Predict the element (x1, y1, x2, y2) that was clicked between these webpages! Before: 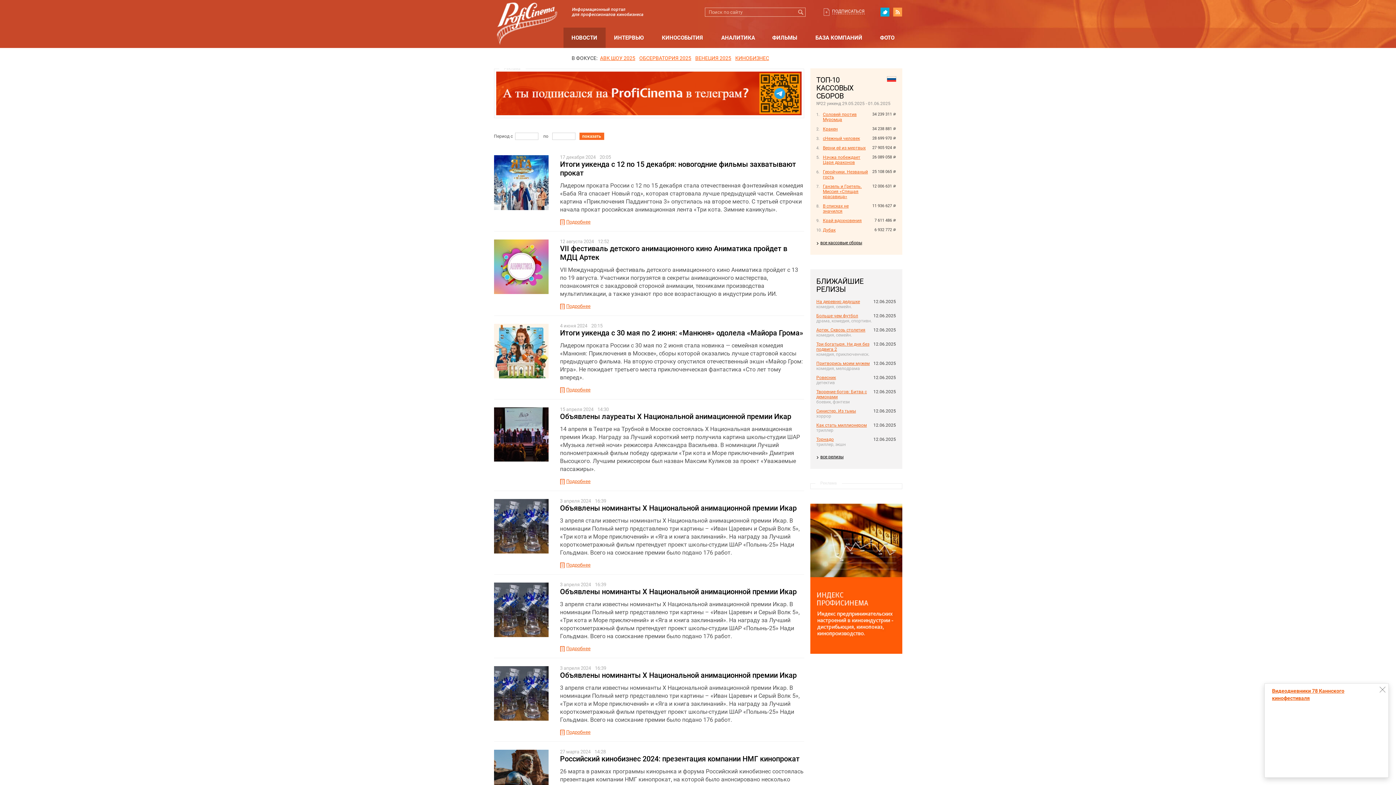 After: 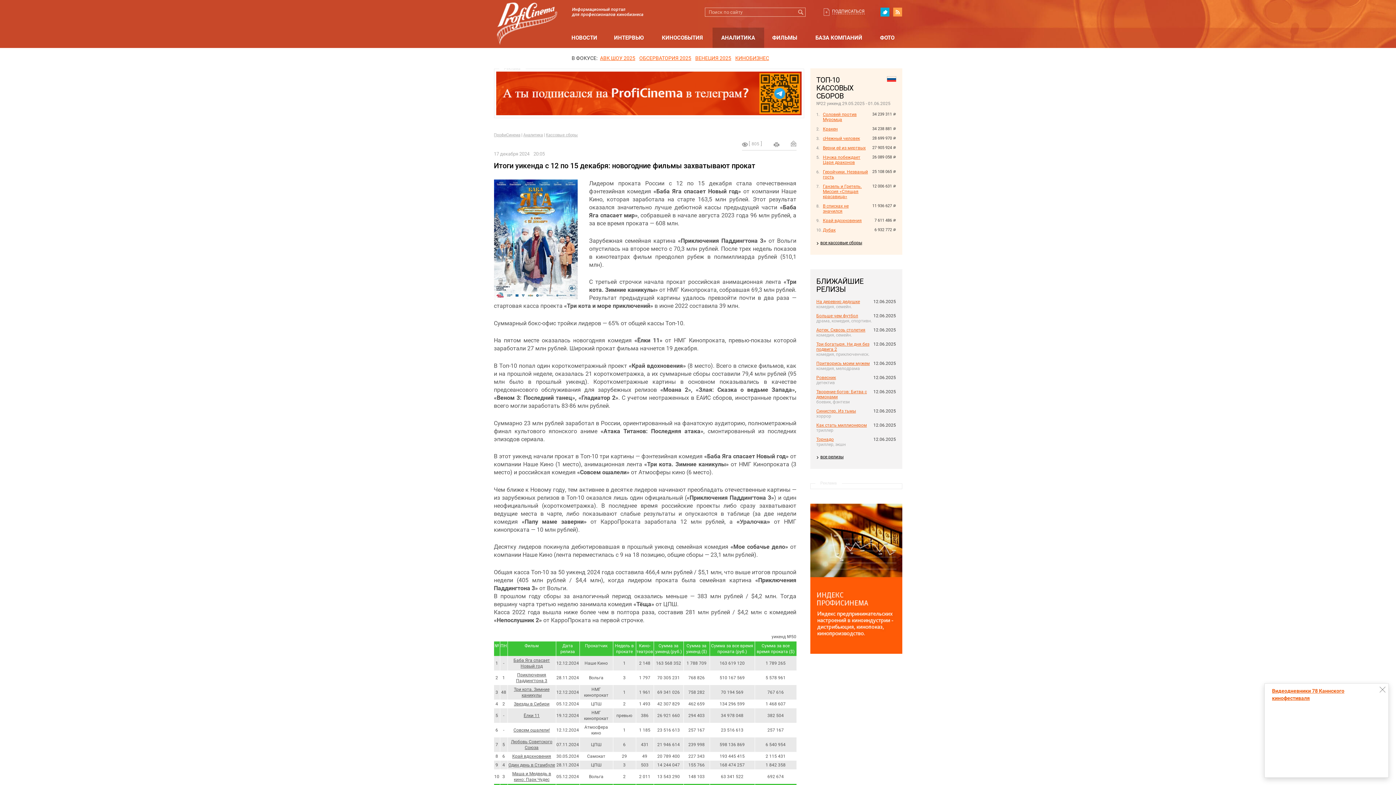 Action: label: Итоги уикенда с 12 по 15 декабря: новогодние фильмы захватывают прокат bbox: (560, 160, 804, 177)